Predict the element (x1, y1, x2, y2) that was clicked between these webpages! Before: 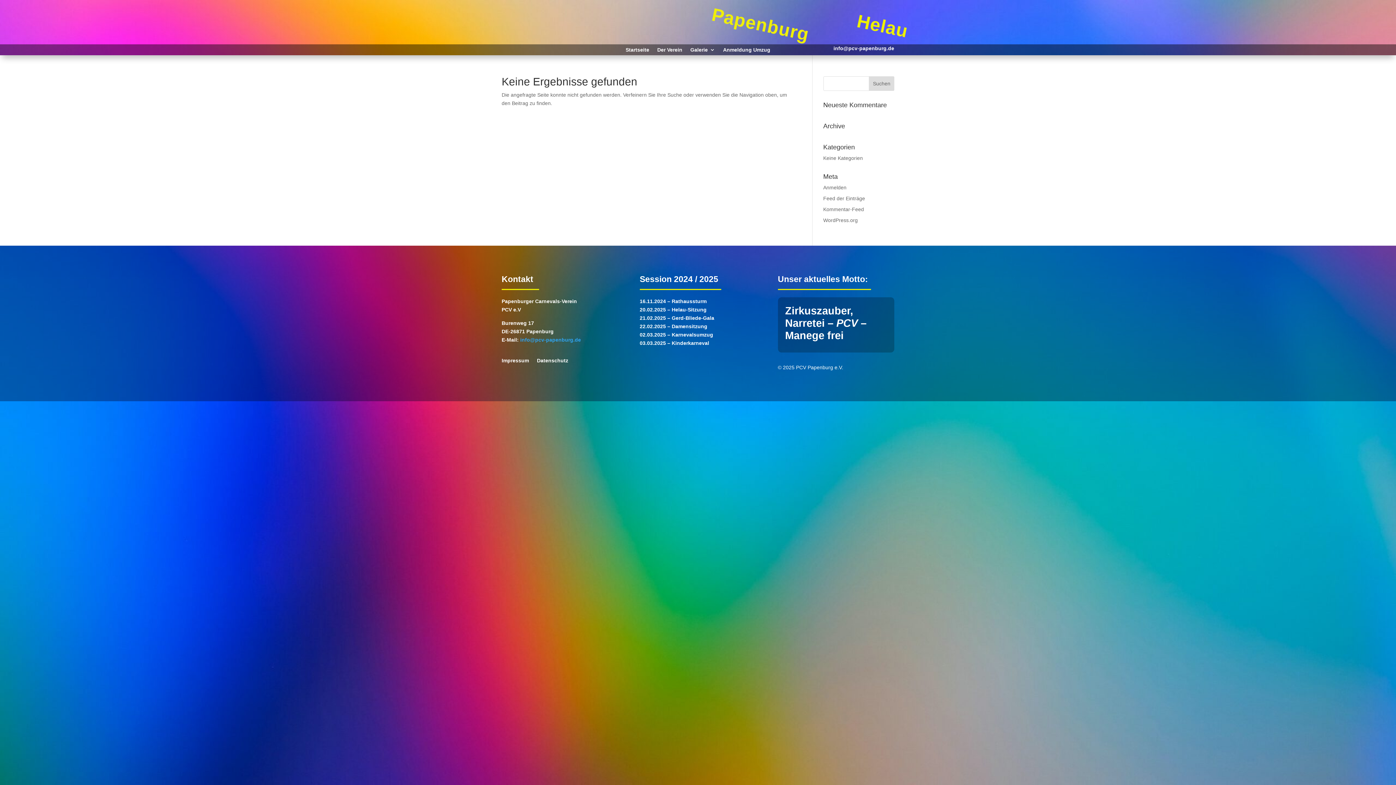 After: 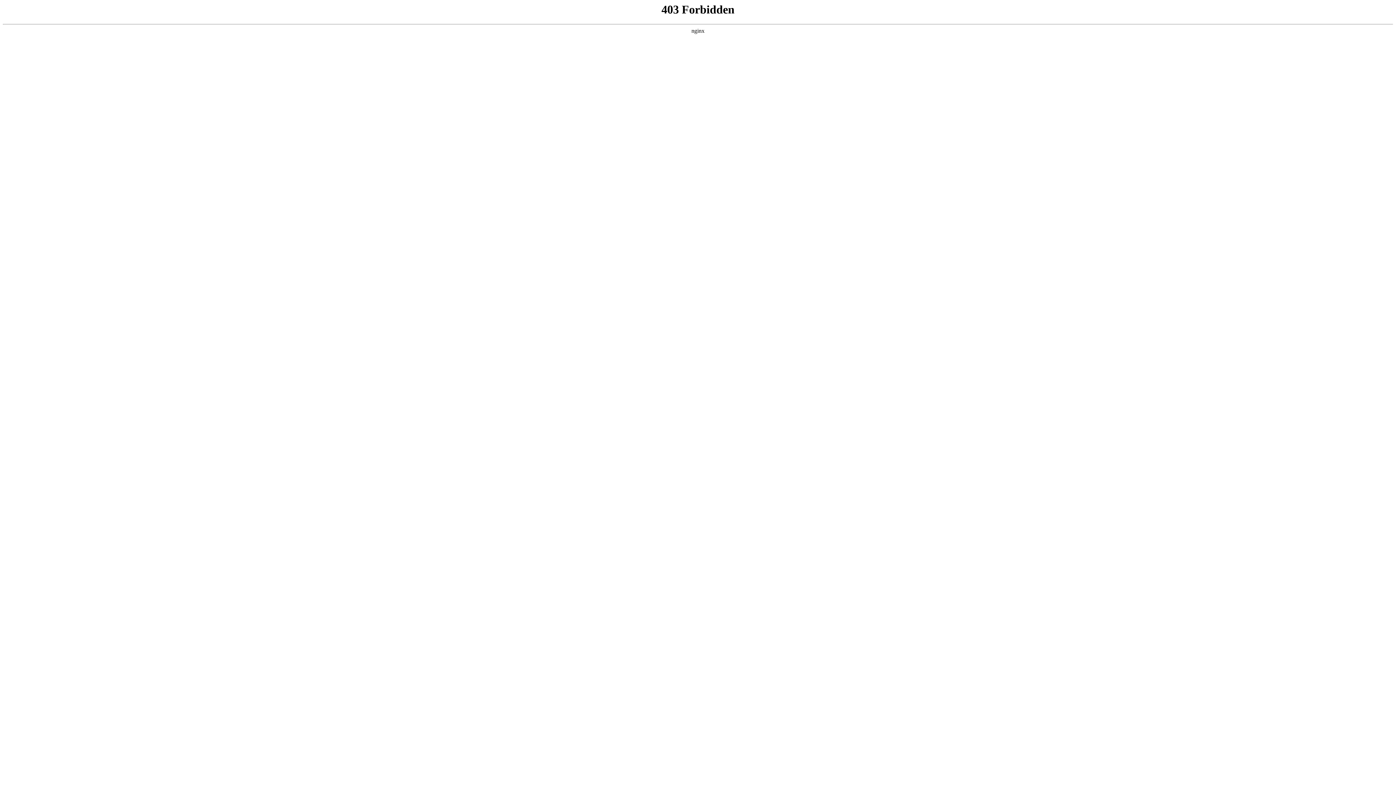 Action: label: WordPress.org bbox: (823, 217, 858, 223)